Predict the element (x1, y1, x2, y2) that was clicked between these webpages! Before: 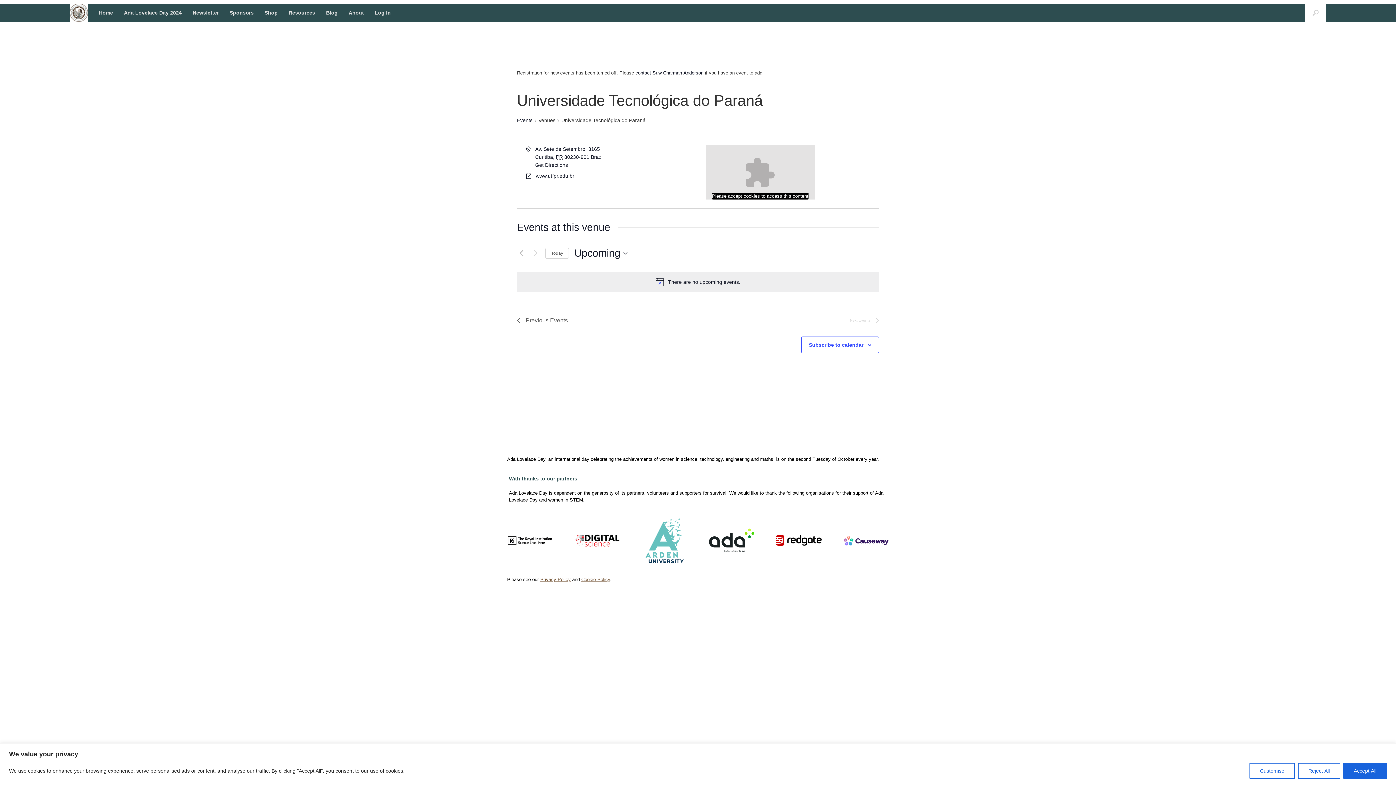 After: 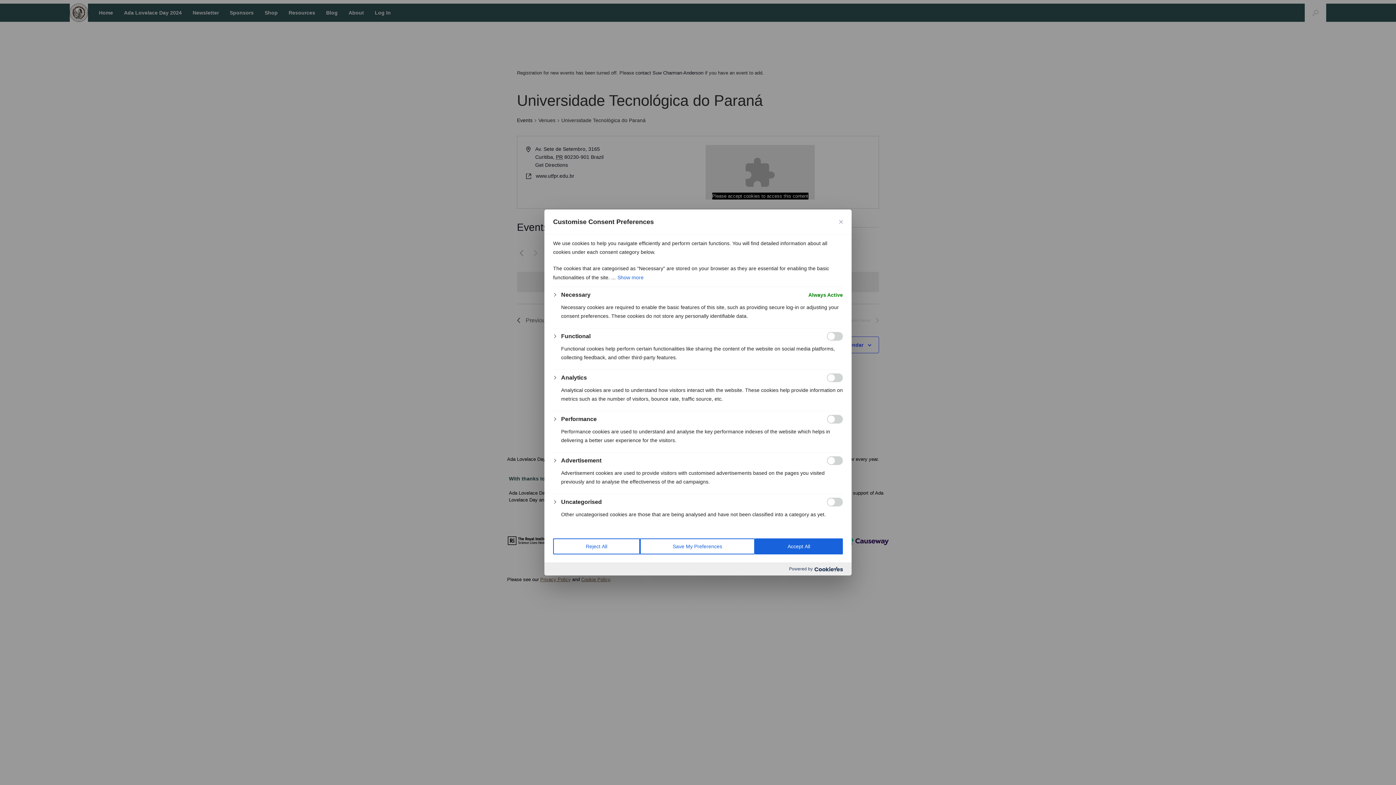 Action: bbox: (1249, 763, 1295, 779) label: Customise